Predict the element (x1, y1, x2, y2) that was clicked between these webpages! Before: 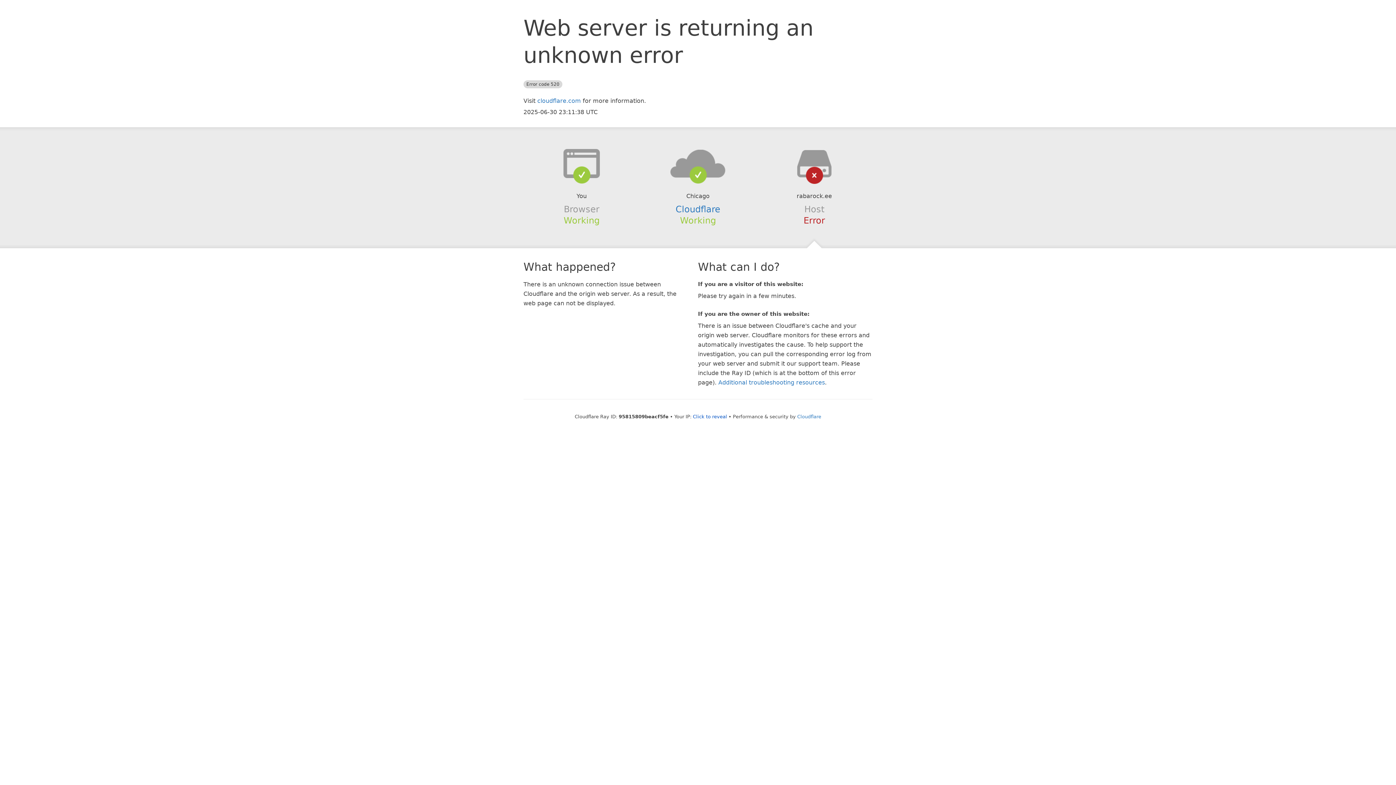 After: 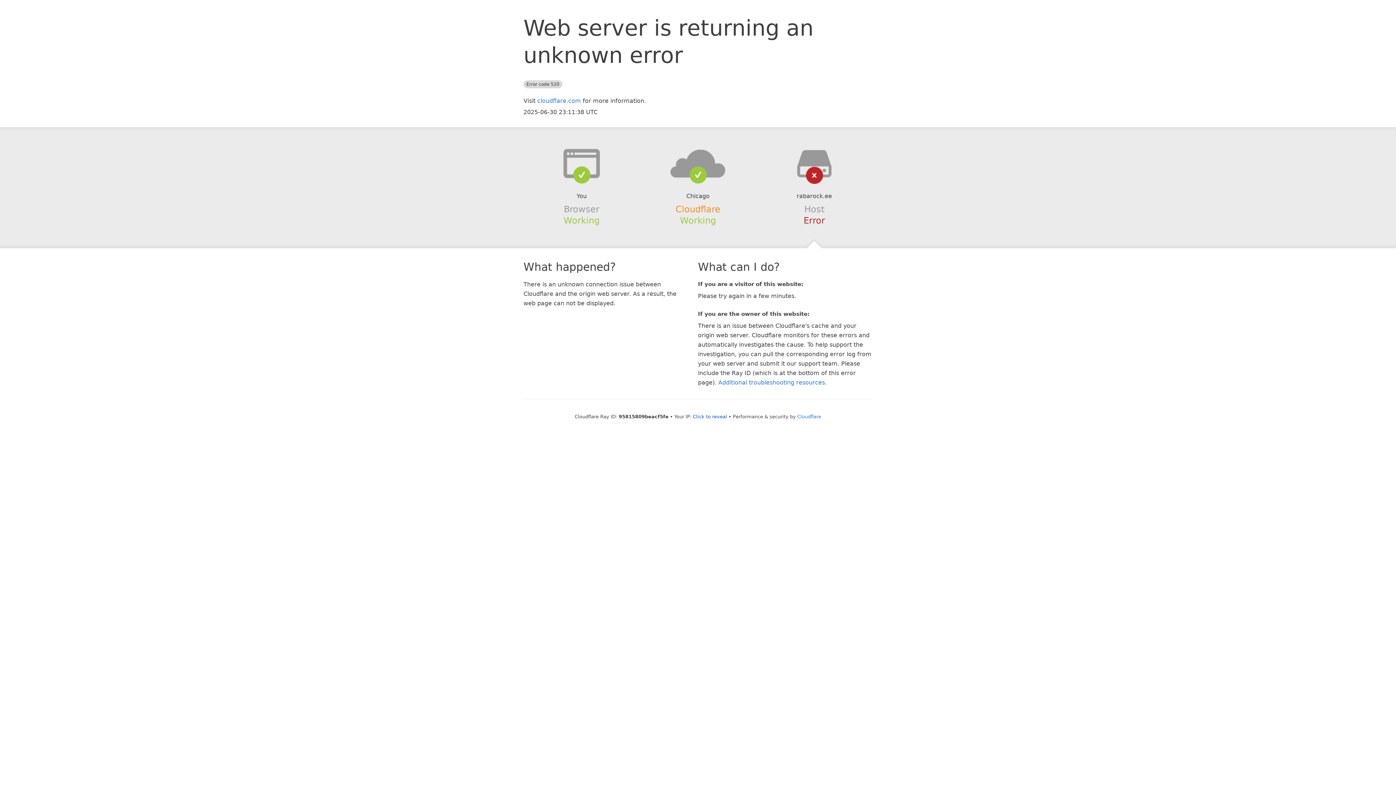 Action: bbox: (675, 204, 720, 214) label: Cloudflare